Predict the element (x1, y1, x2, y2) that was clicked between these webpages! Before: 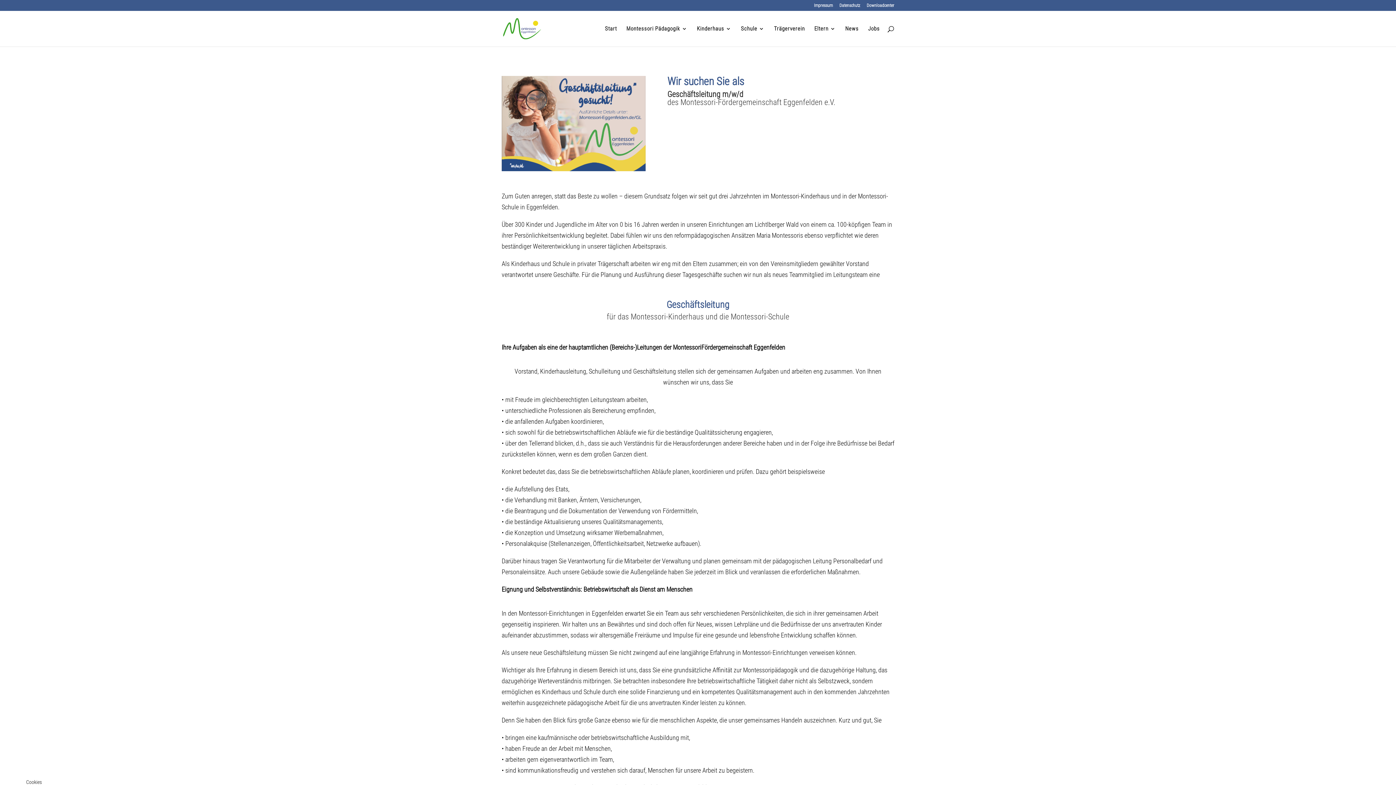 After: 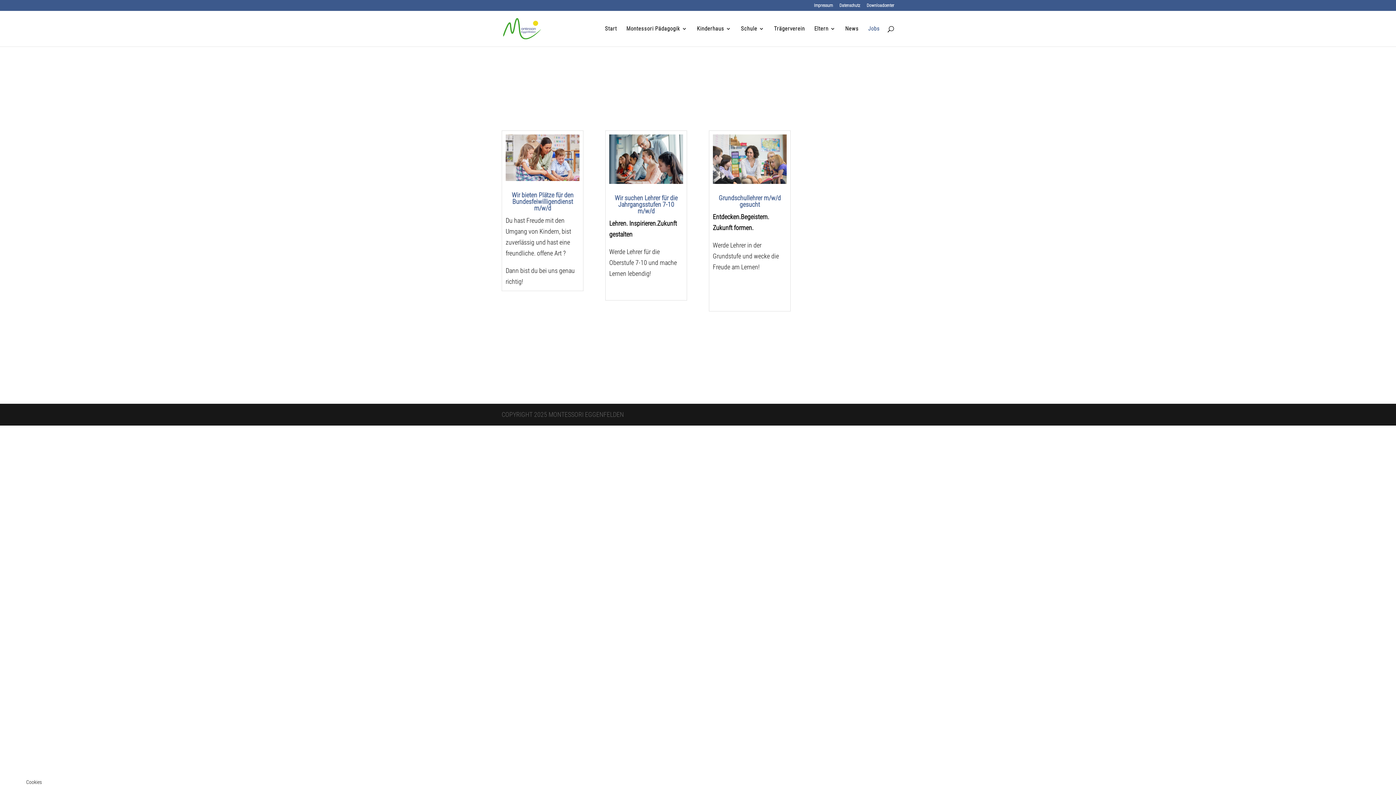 Action: label: Jobs bbox: (868, 26, 880, 46)